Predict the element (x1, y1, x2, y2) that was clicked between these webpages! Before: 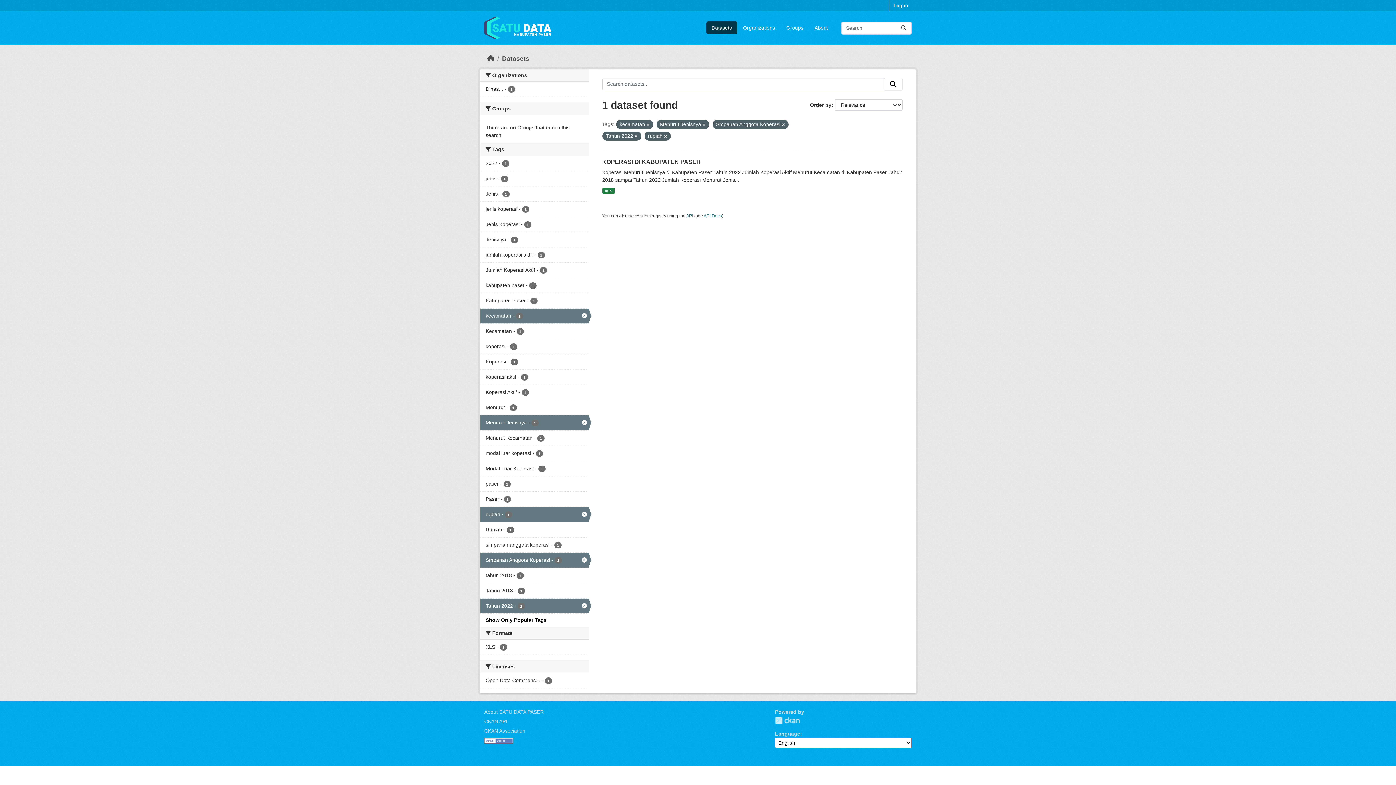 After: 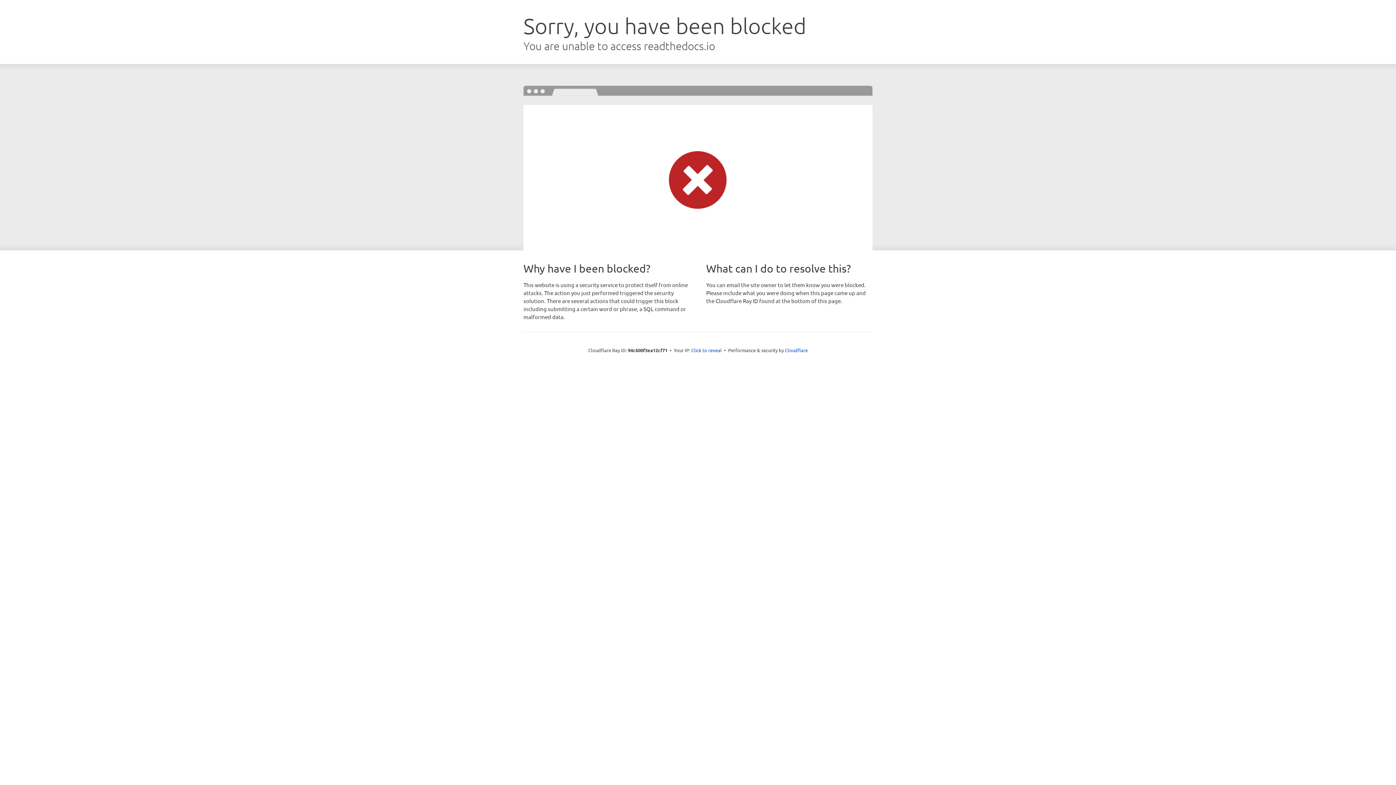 Action: bbox: (484, 718, 507, 724) label: CKAN API